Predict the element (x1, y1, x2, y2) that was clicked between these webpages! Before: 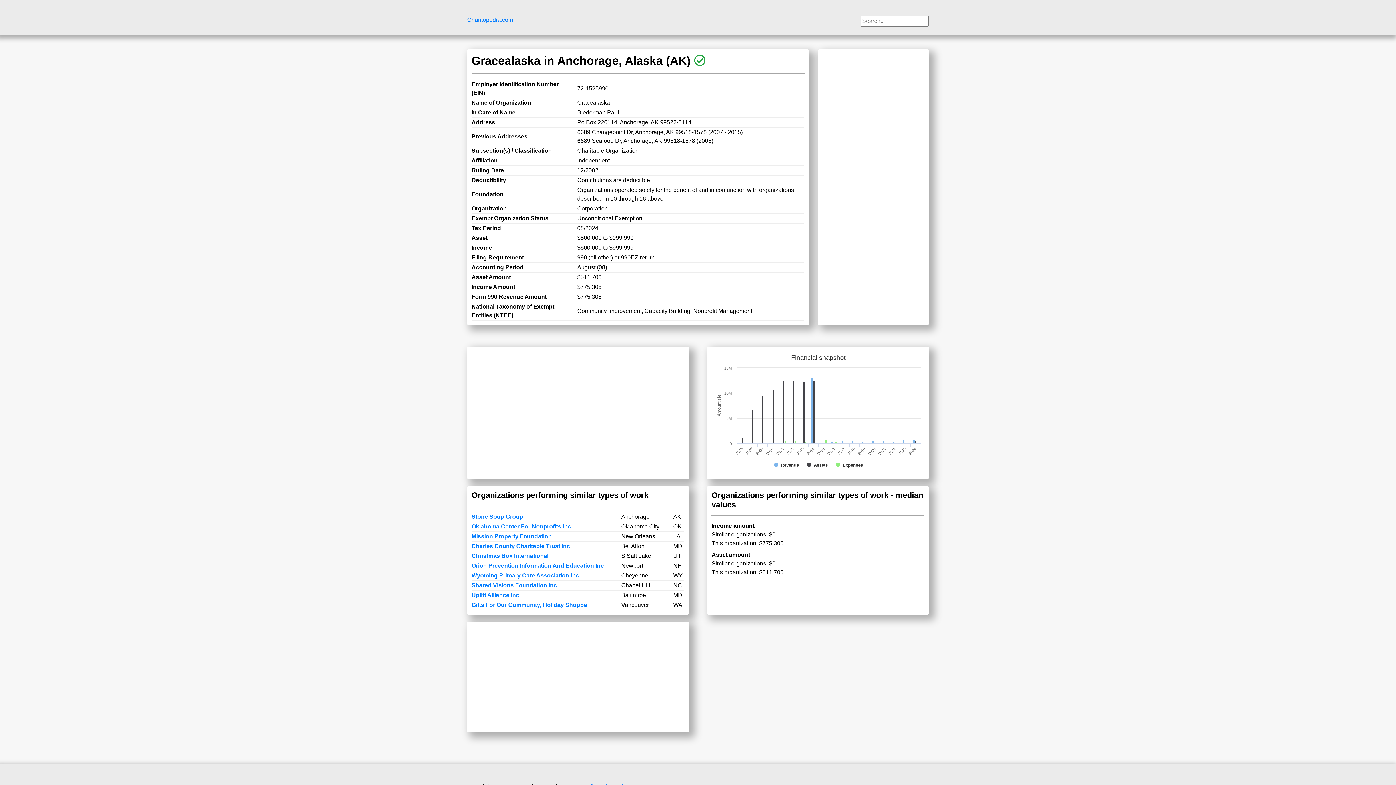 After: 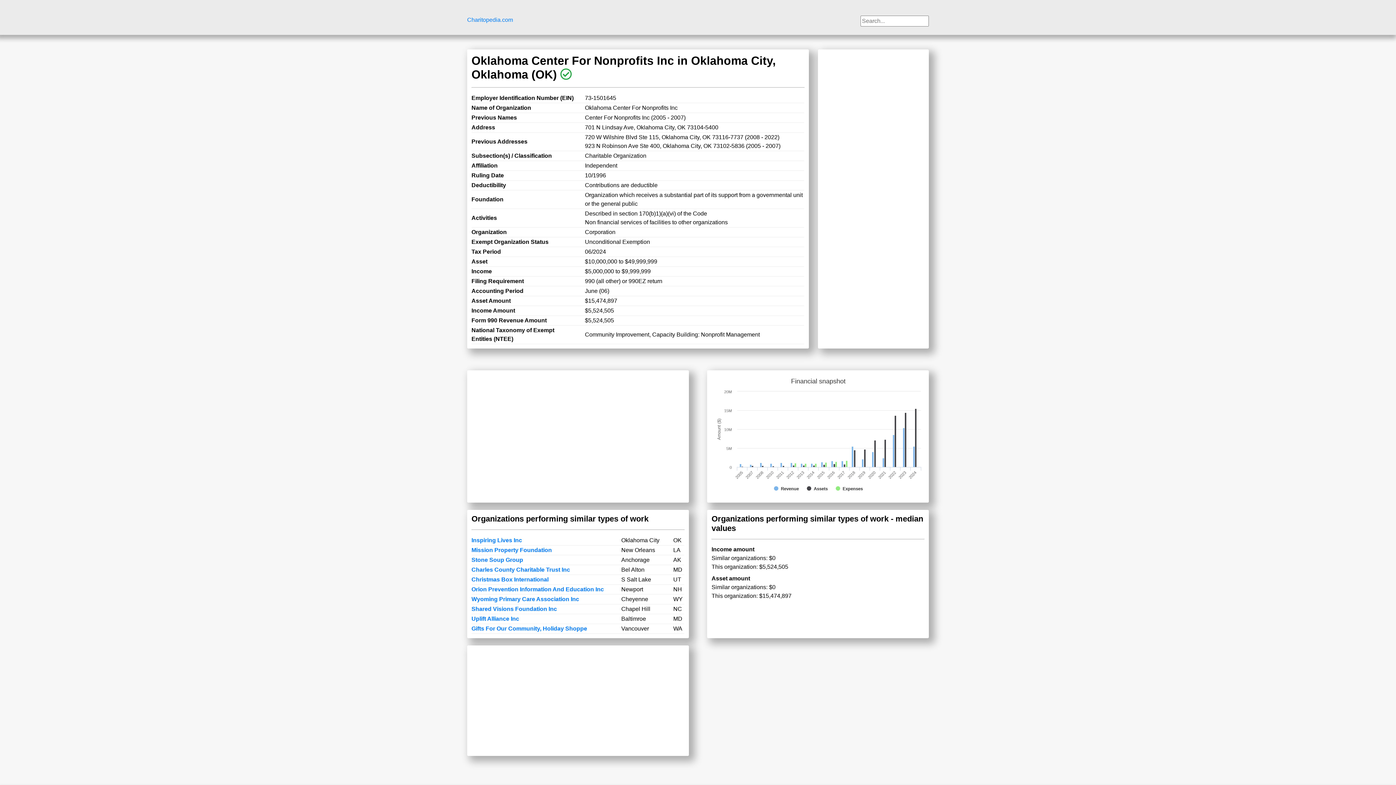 Action: label: Oklahoma Center For Nonprofits Inc bbox: (471, 523, 571, 529)